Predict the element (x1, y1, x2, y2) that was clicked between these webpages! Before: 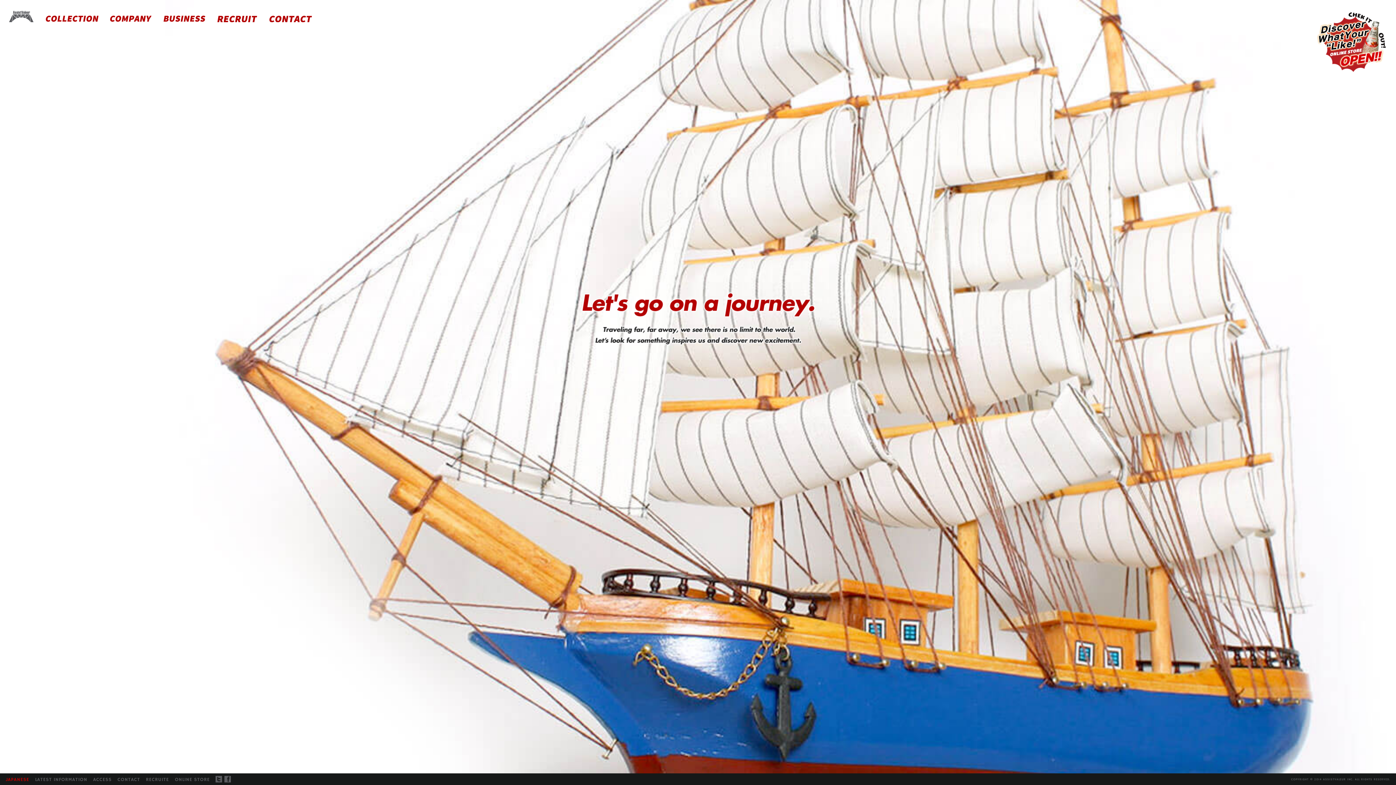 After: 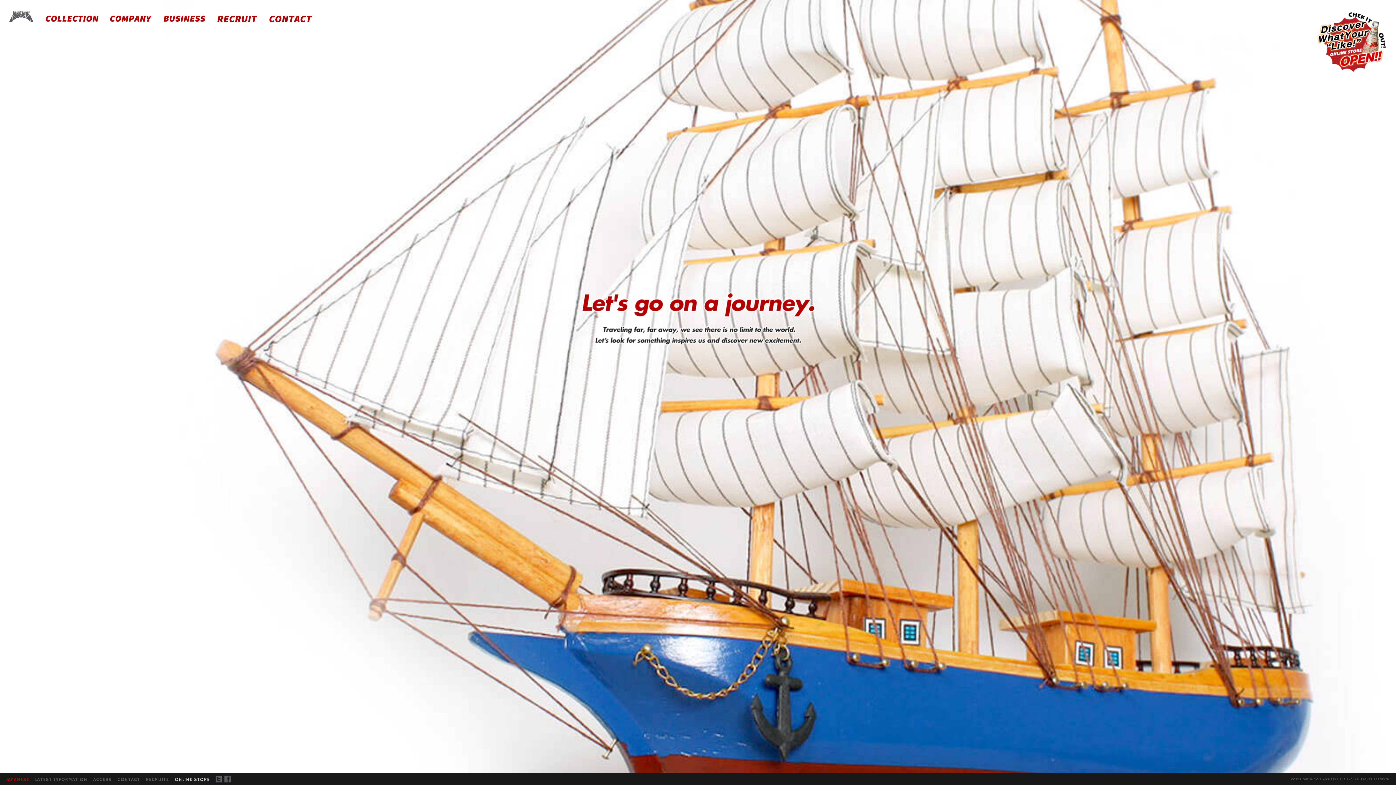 Action: bbox: (174, 776, 209, 782) label: ONLINE STORE